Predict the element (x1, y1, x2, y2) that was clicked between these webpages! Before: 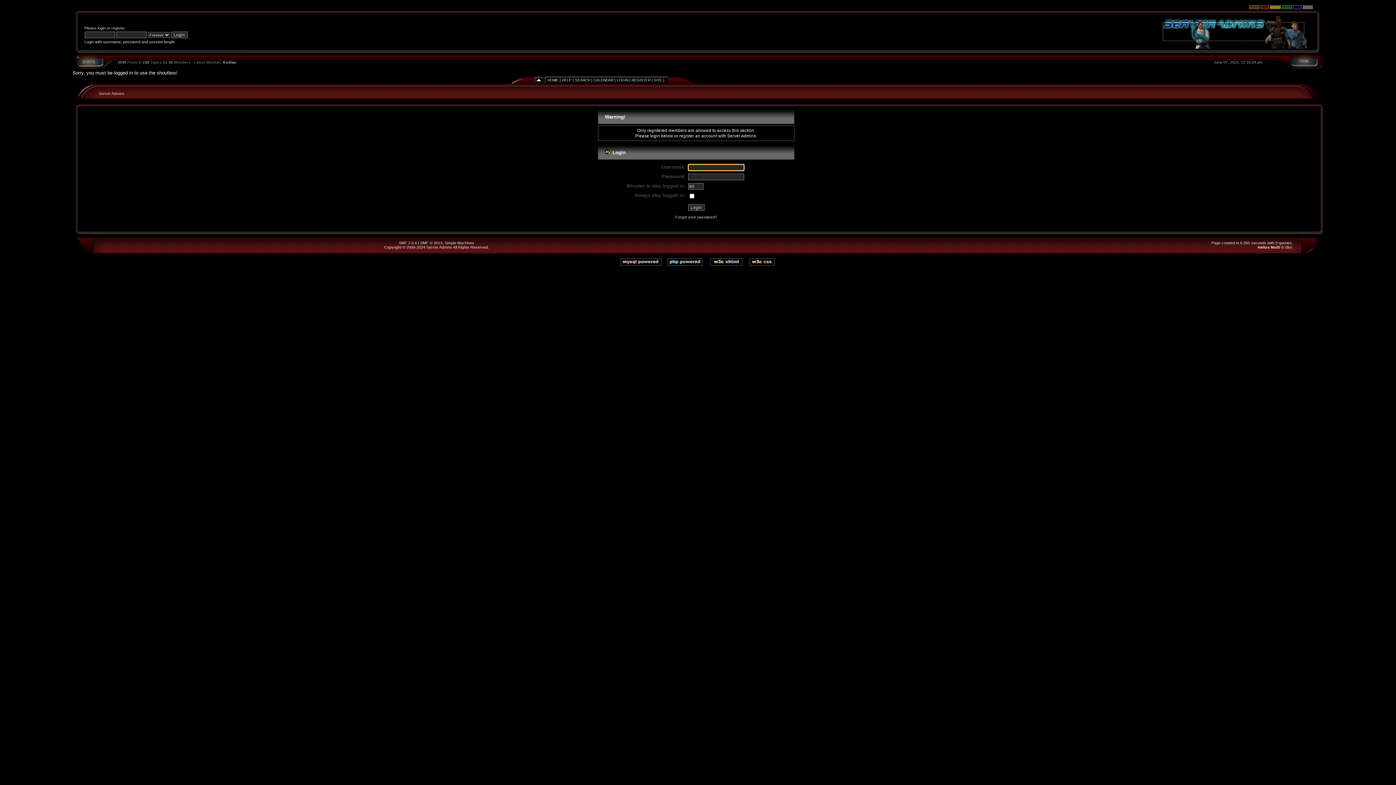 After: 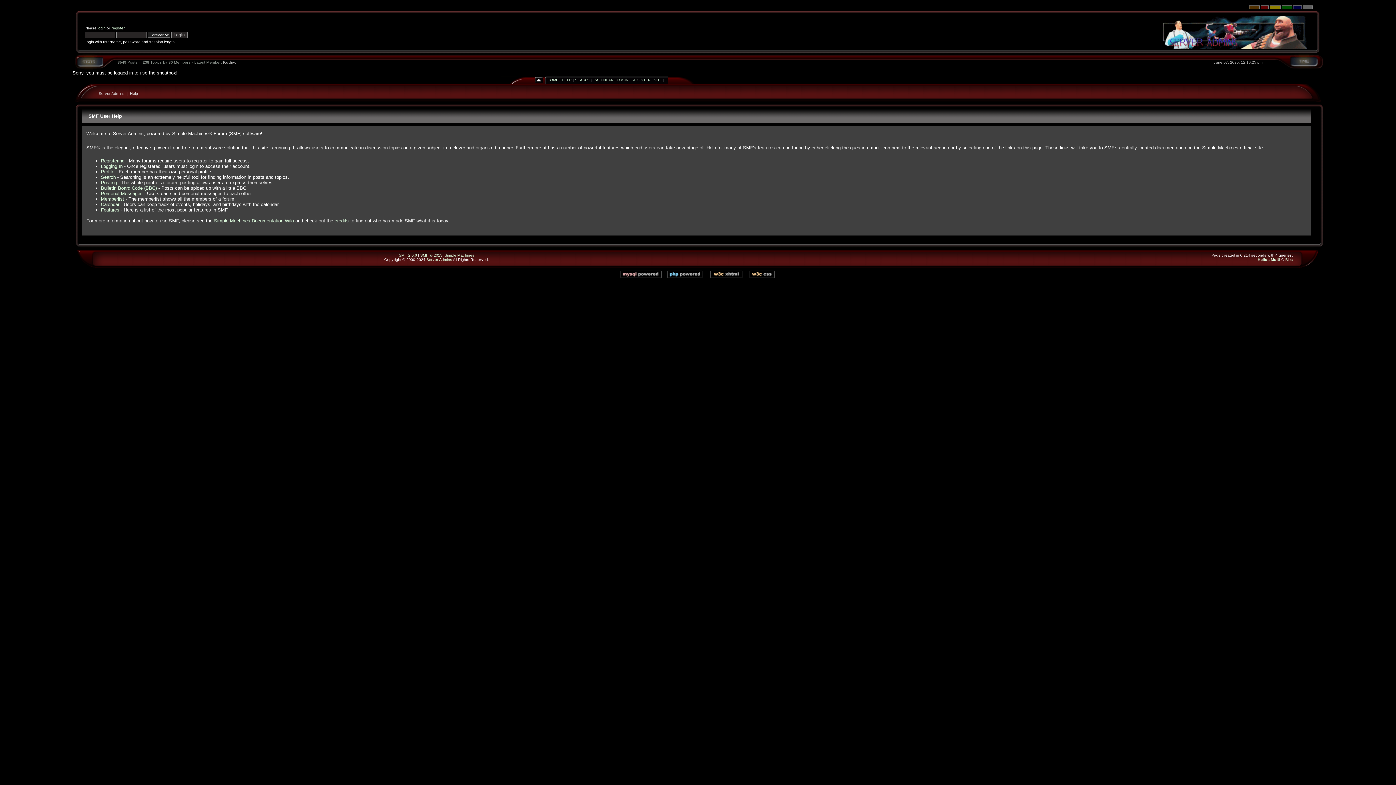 Action: bbox: (562, 78, 571, 82) label: HELP